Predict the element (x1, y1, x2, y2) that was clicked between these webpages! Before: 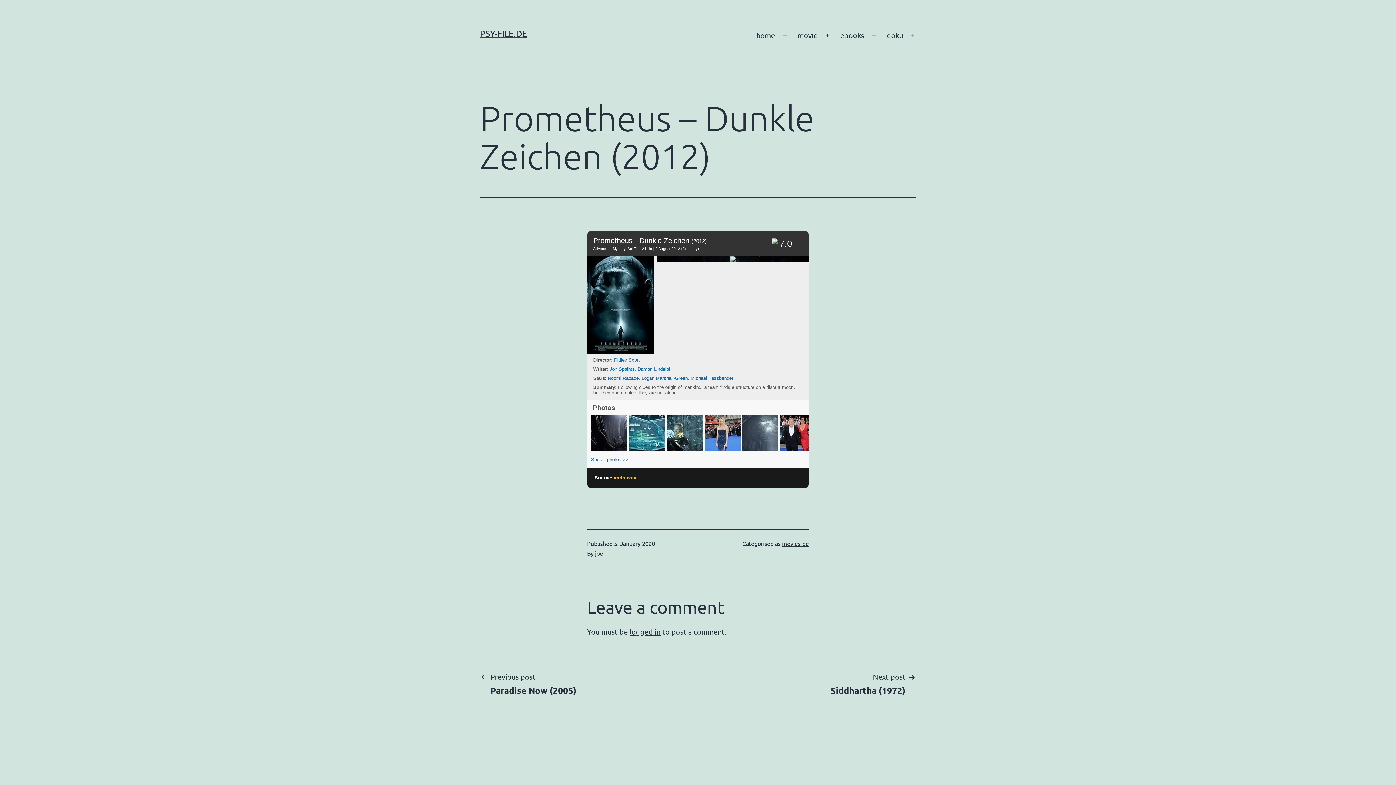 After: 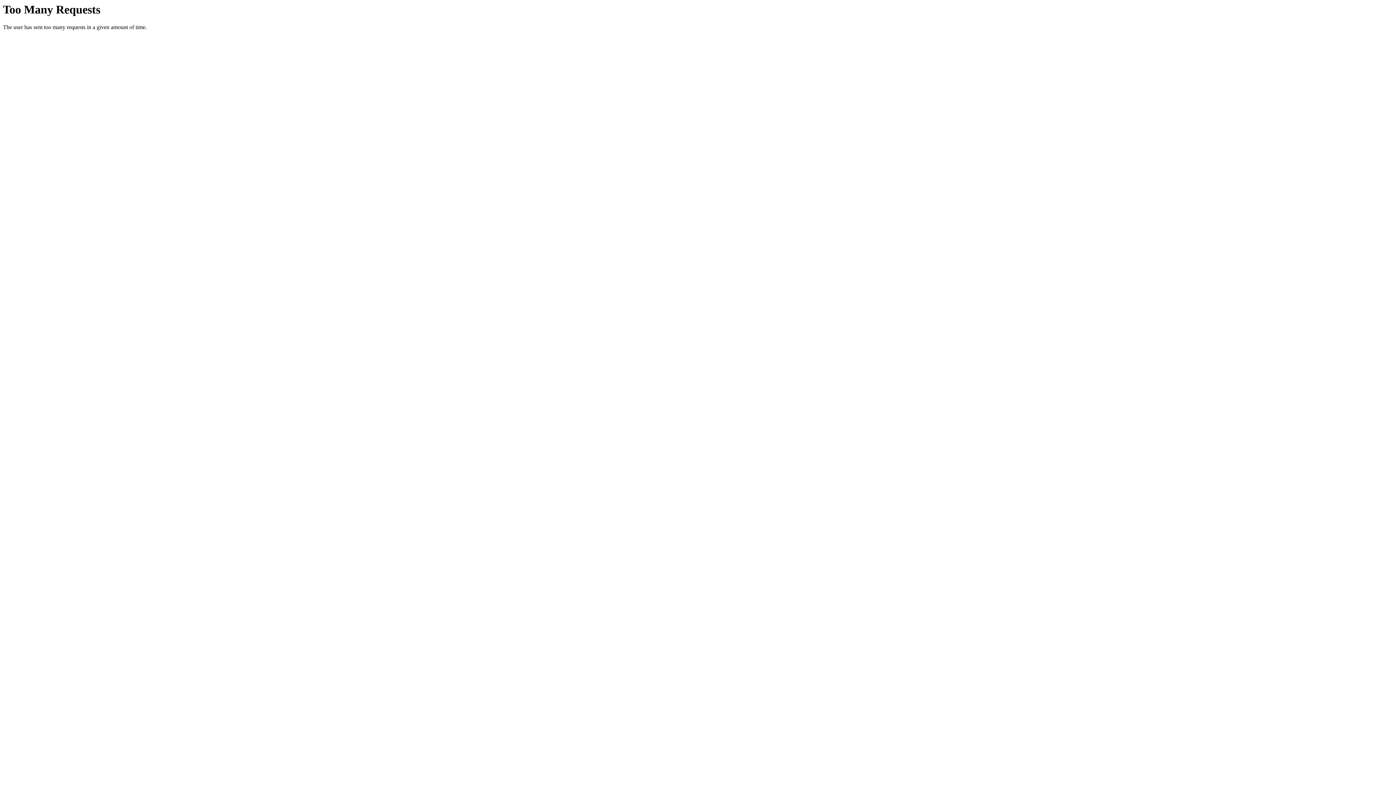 Action: bbox: (792, 26, 822, 44) label: movie